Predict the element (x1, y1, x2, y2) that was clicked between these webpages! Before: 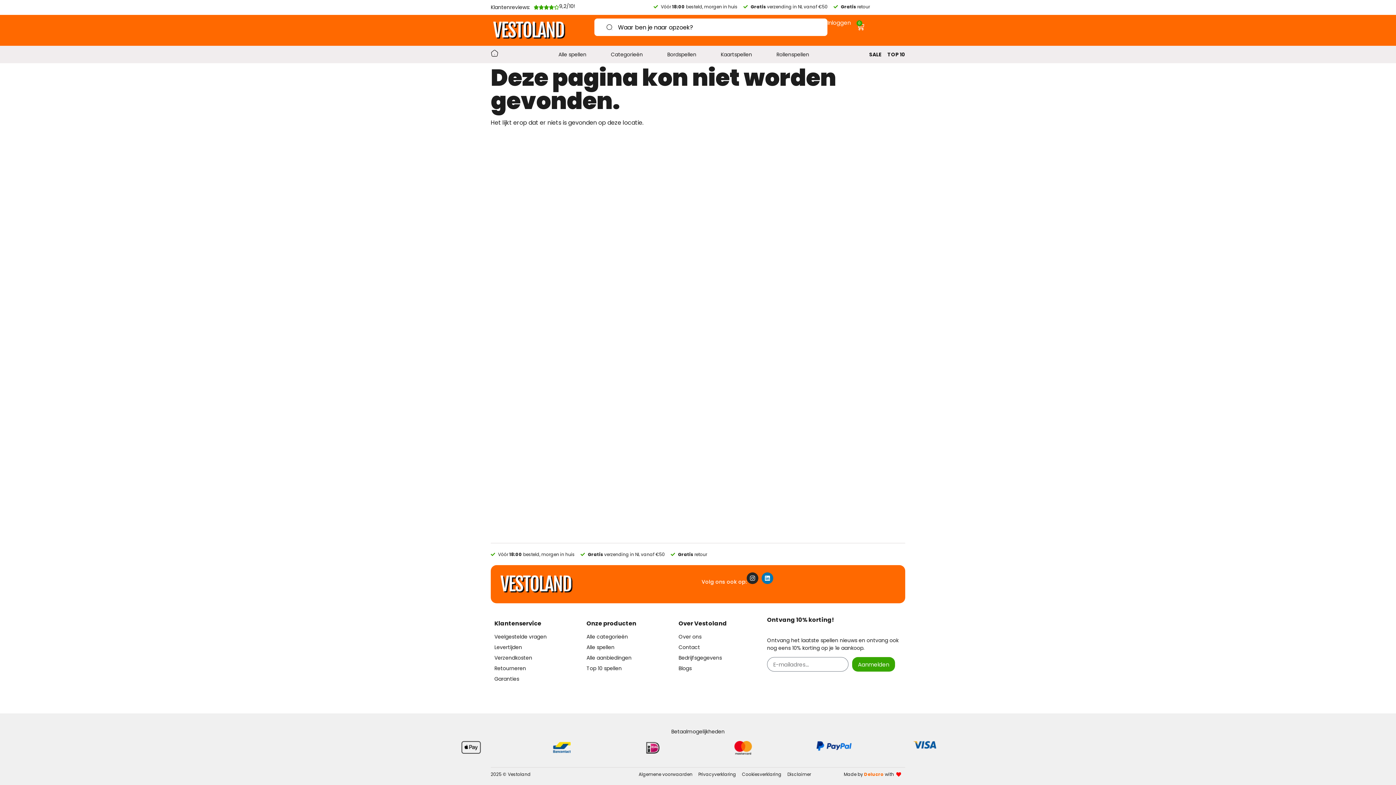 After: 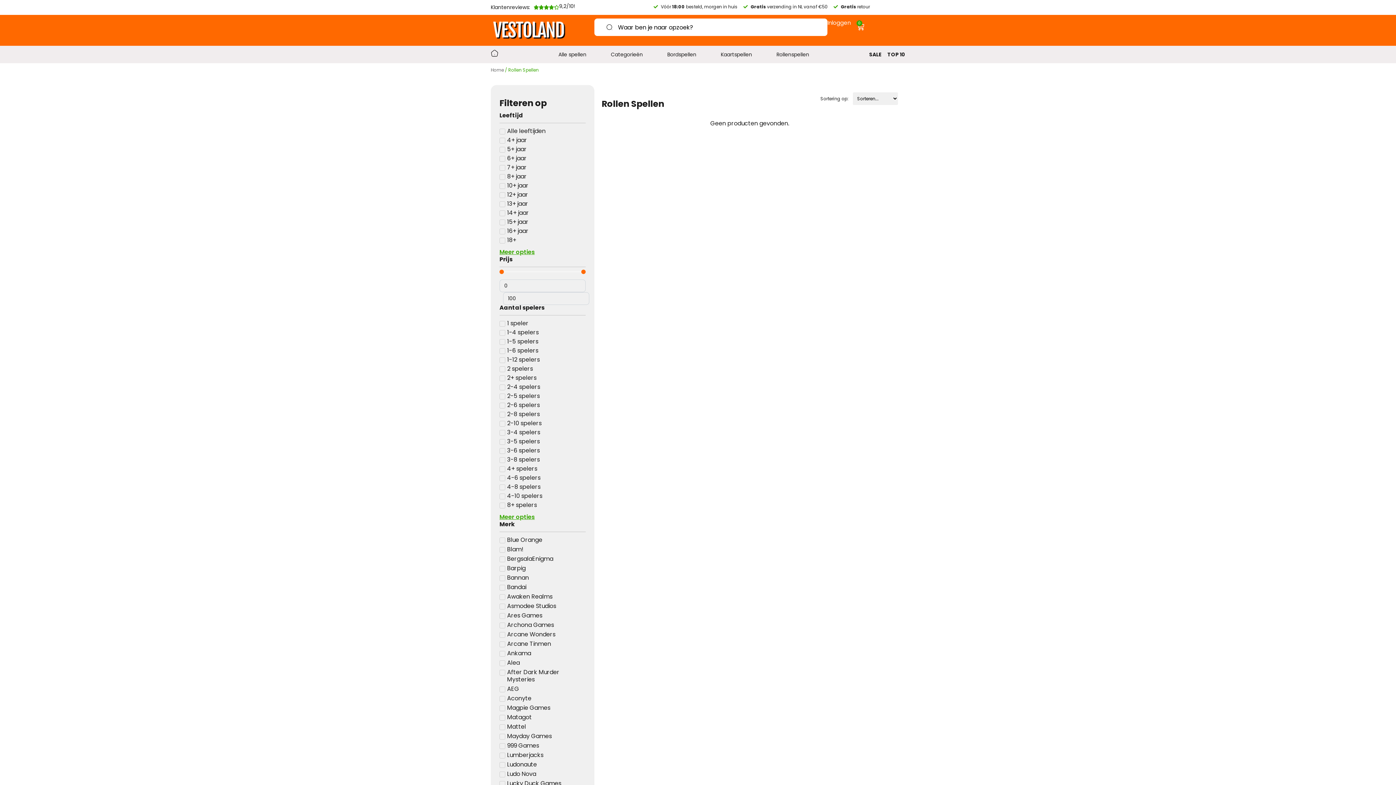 Action: label: Rollenspellen bbox: (776, 50, 809, 58)